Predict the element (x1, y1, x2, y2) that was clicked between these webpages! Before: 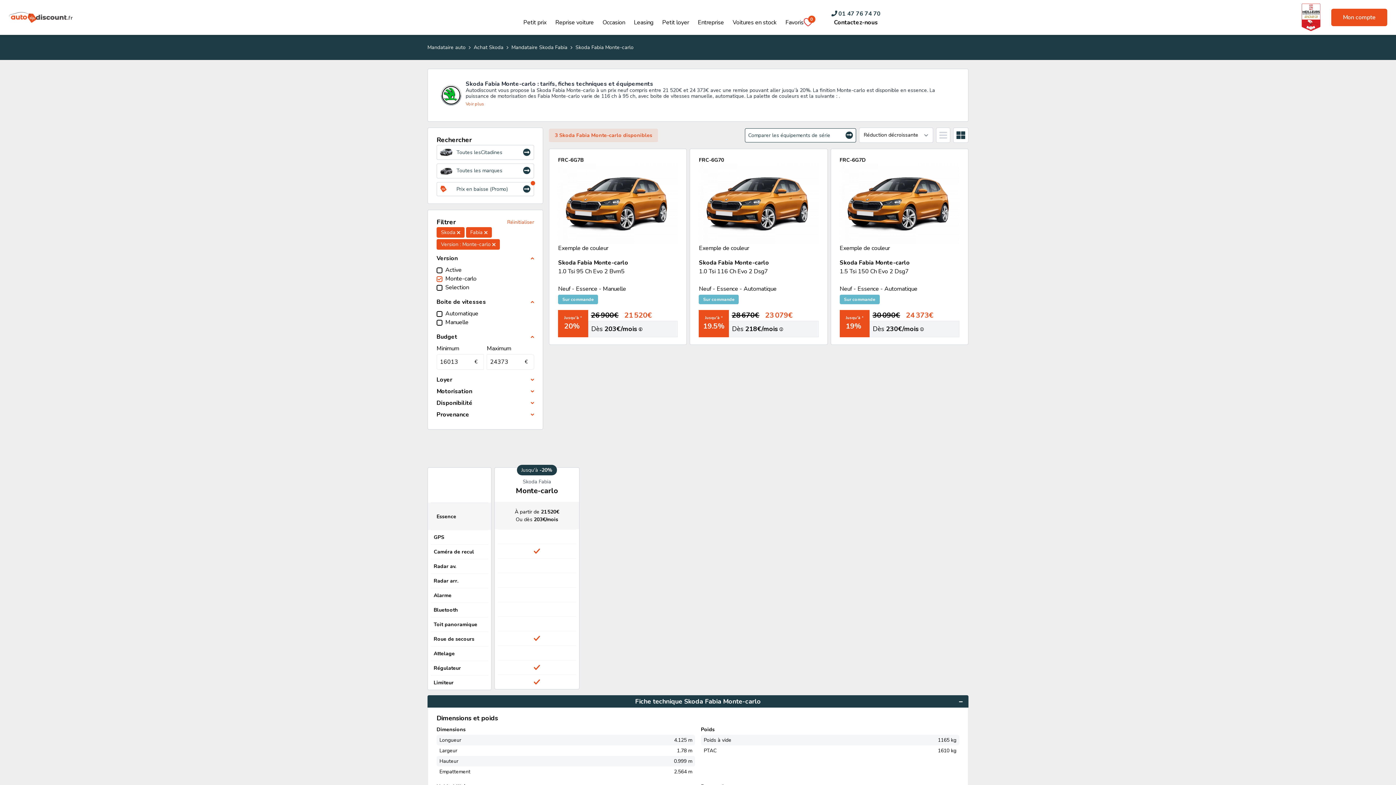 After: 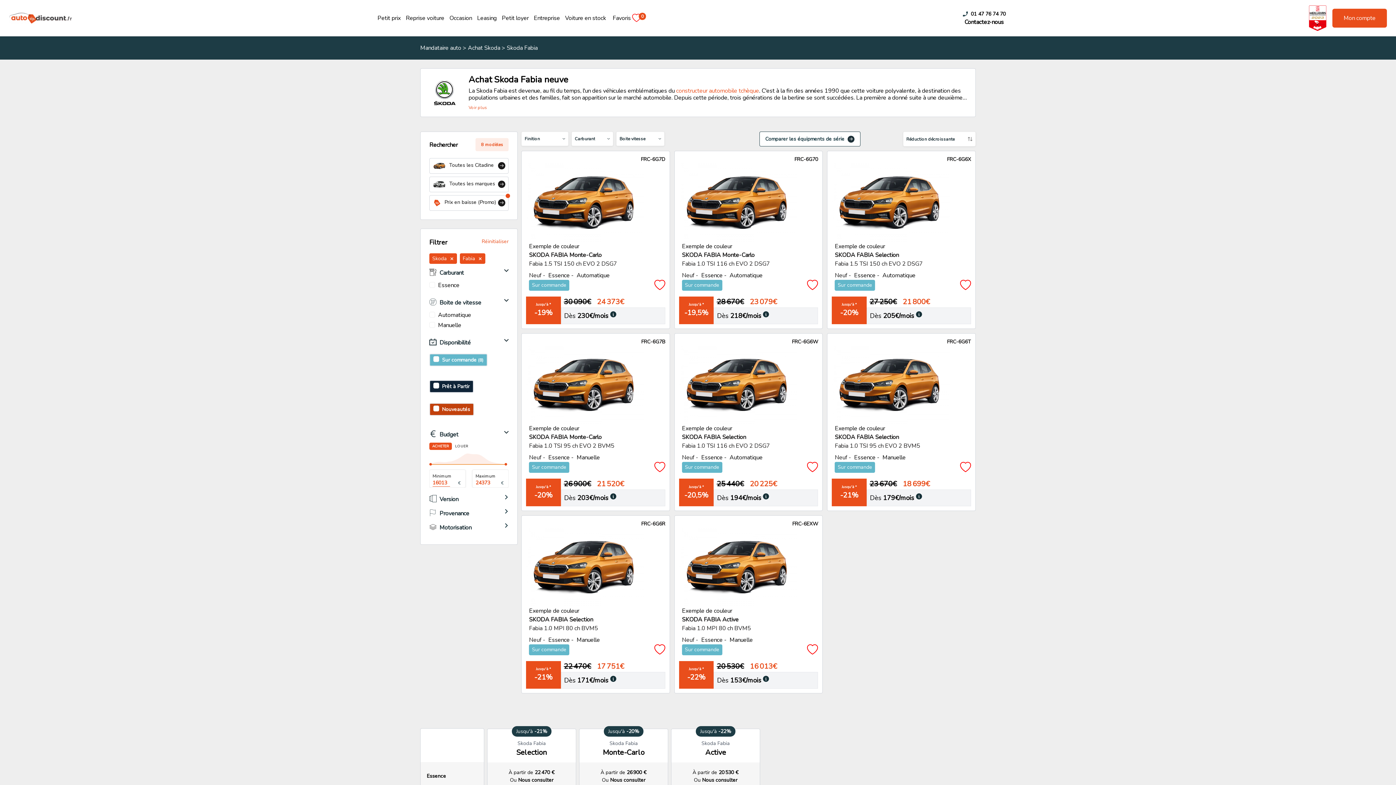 Action: bbox: (511, 43, 567, 51) label: Mandataire Skoda Fabia